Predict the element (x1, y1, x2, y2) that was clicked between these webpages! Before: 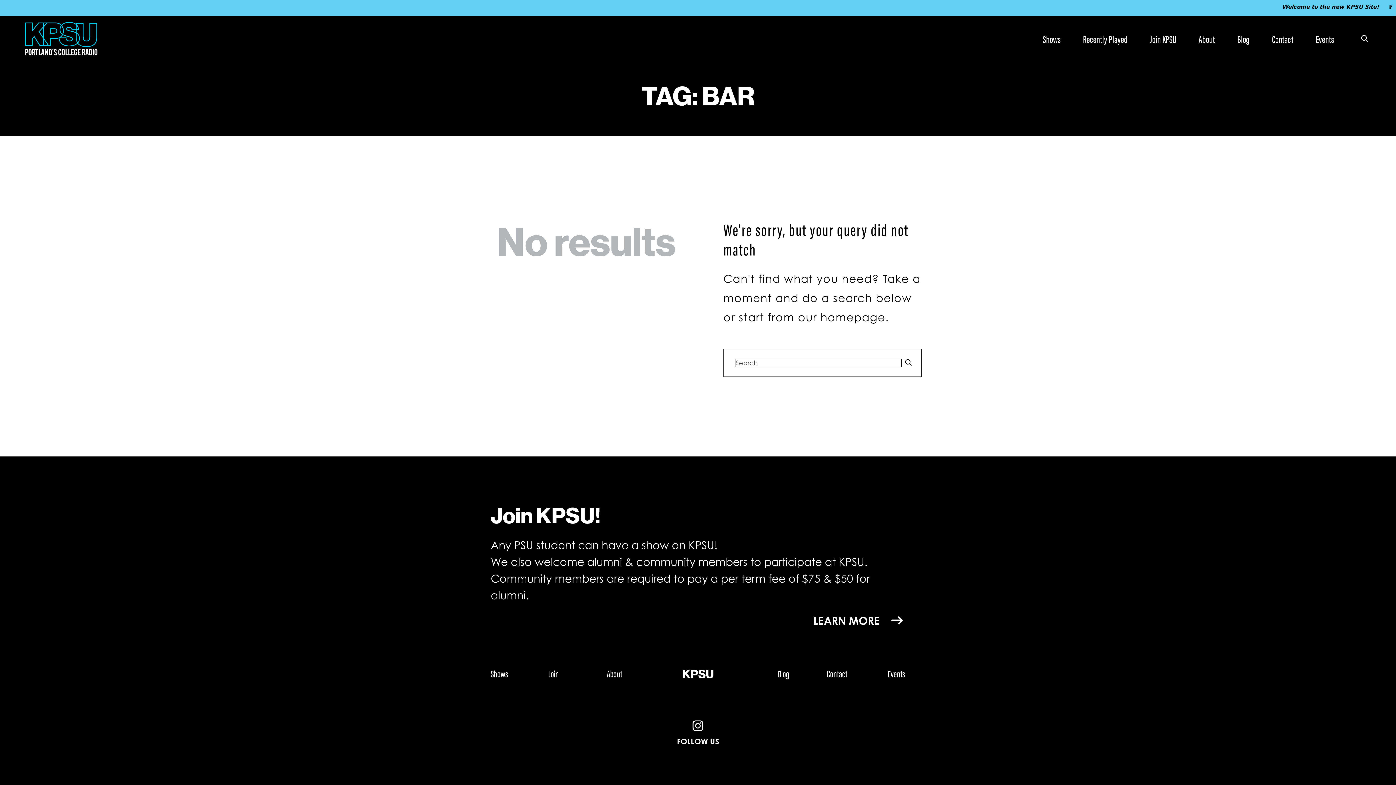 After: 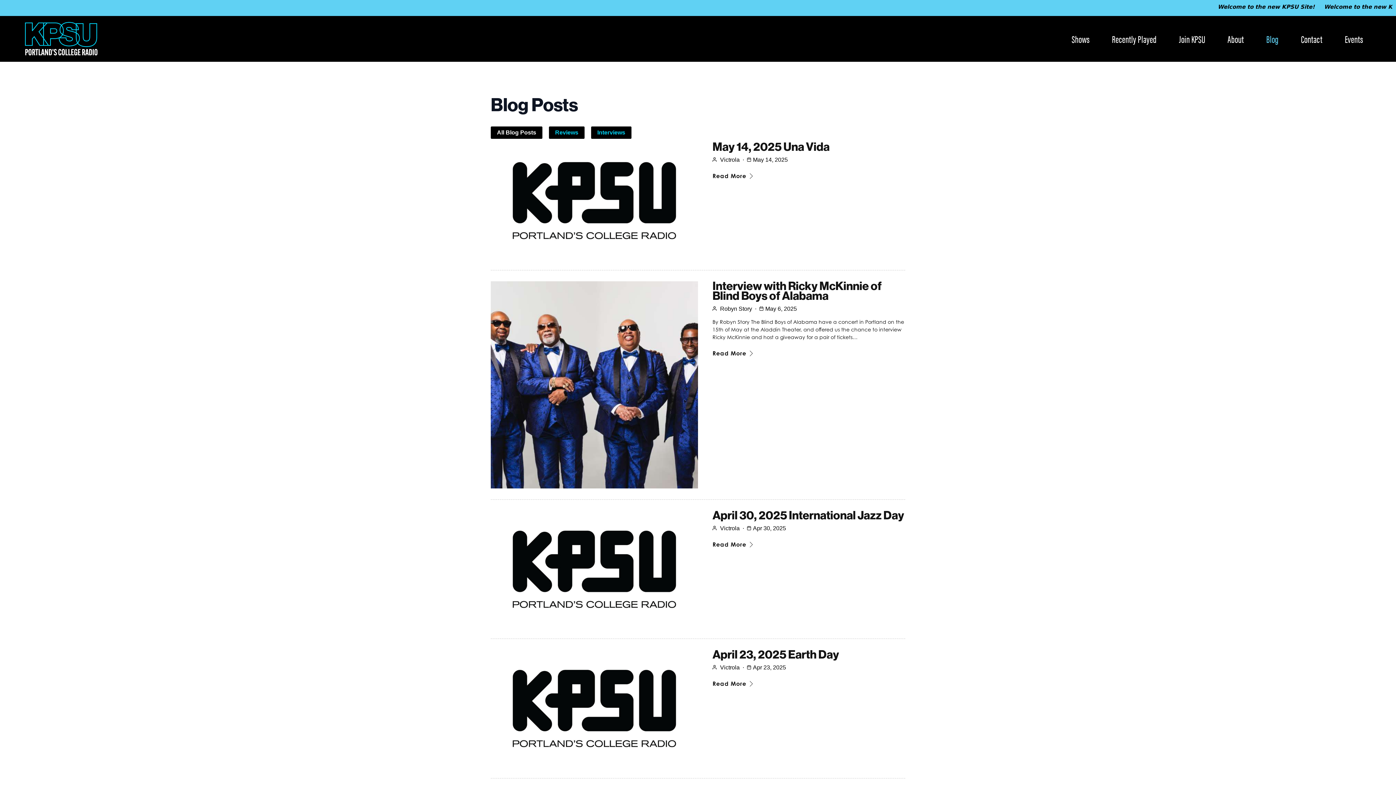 Action: bbox: (731, 668, 789, 678) label: Blog